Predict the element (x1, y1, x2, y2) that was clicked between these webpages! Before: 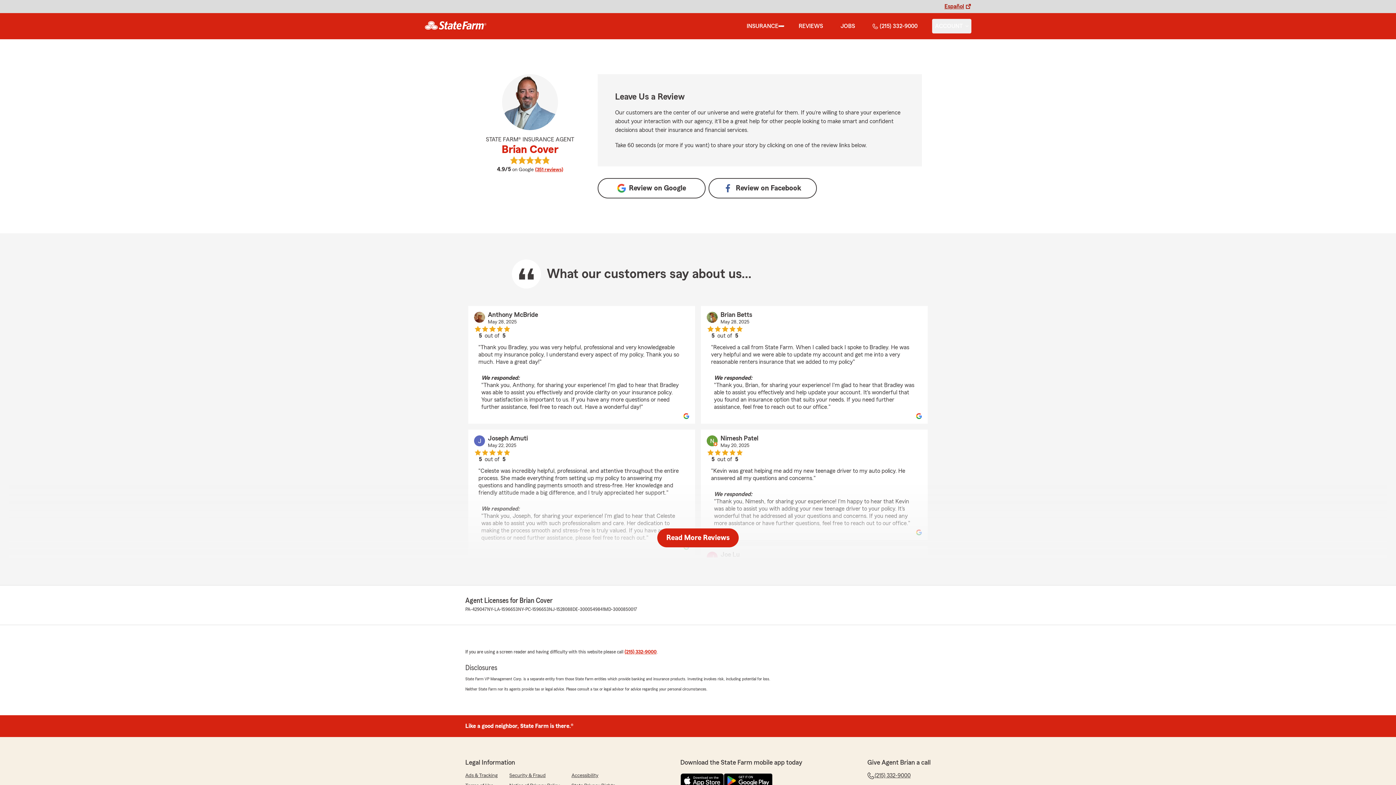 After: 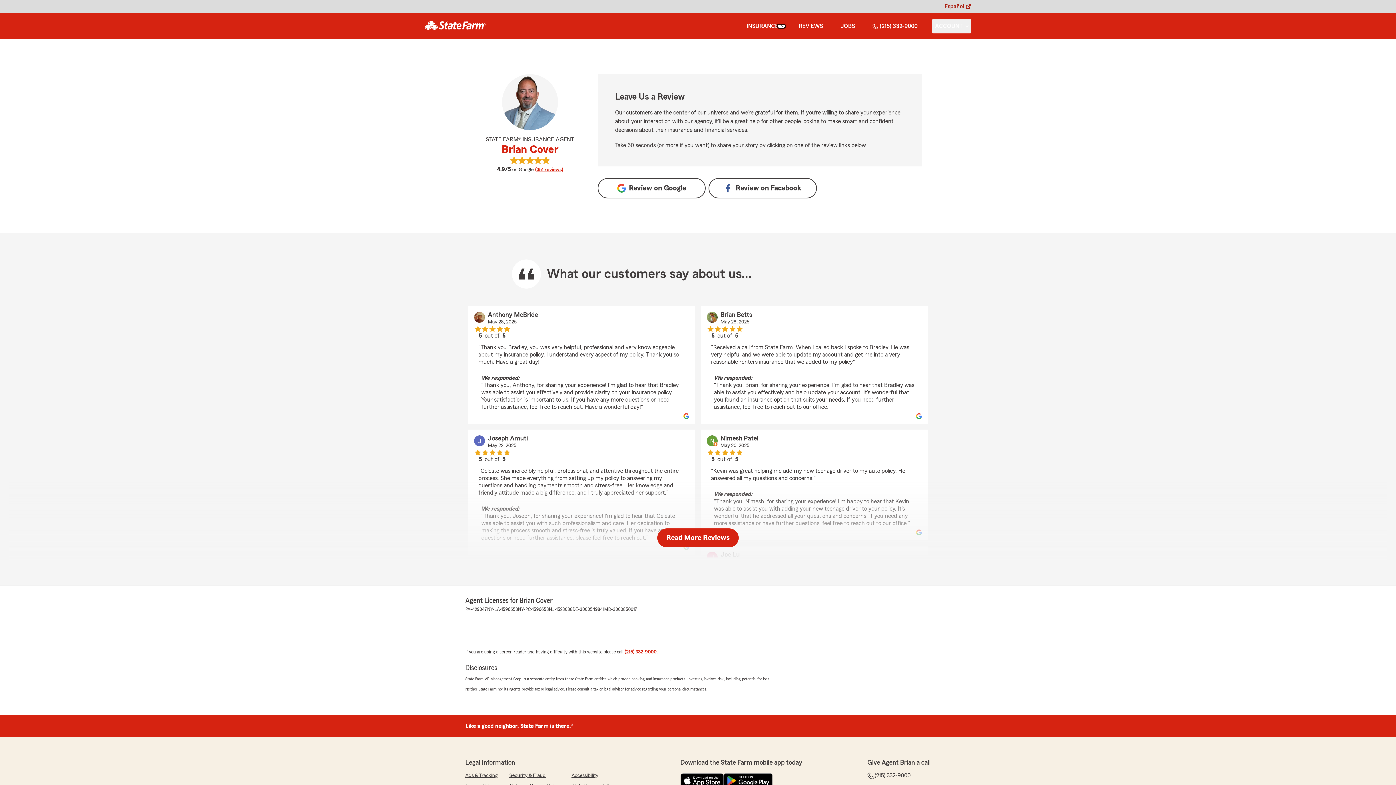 Action: bbox: (778, 25, 784, 27) label: show Insurance submenu